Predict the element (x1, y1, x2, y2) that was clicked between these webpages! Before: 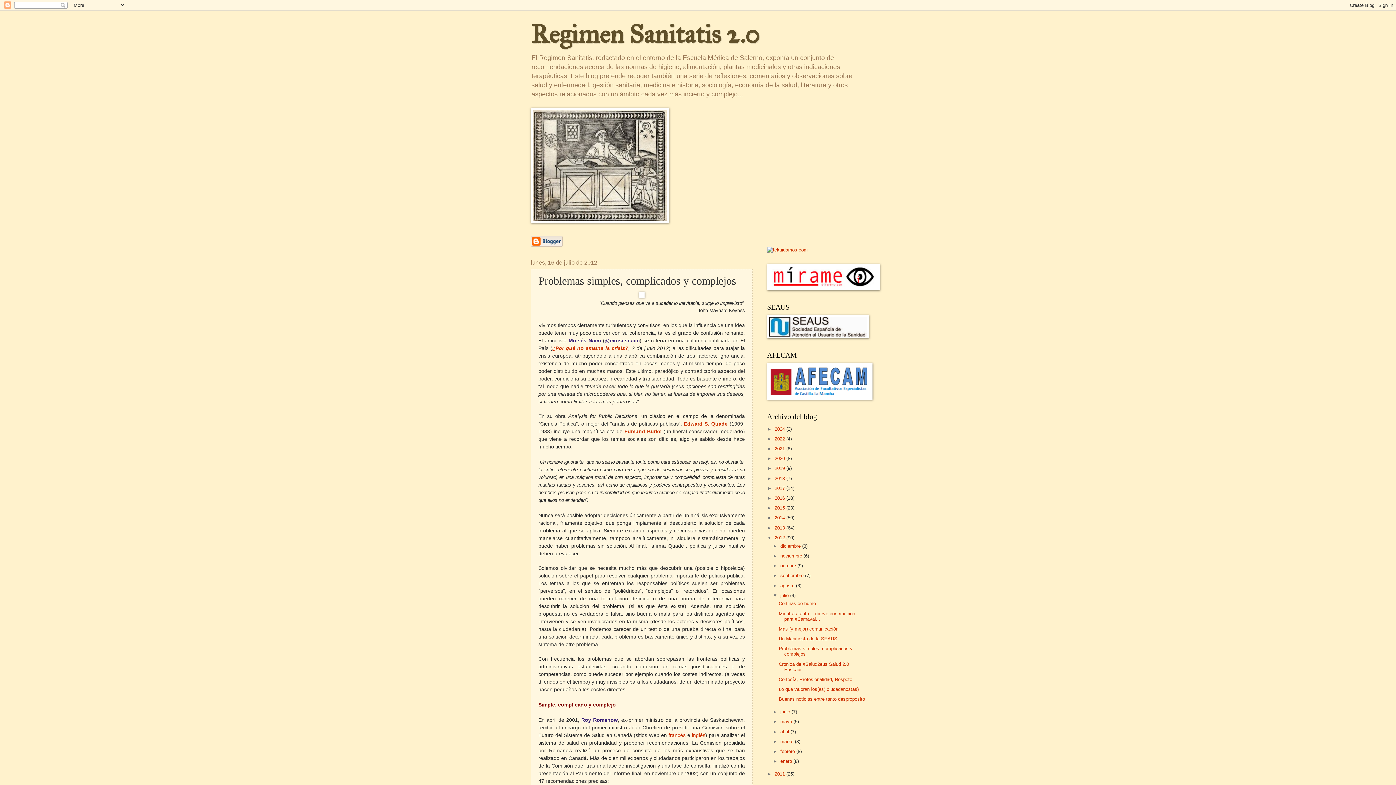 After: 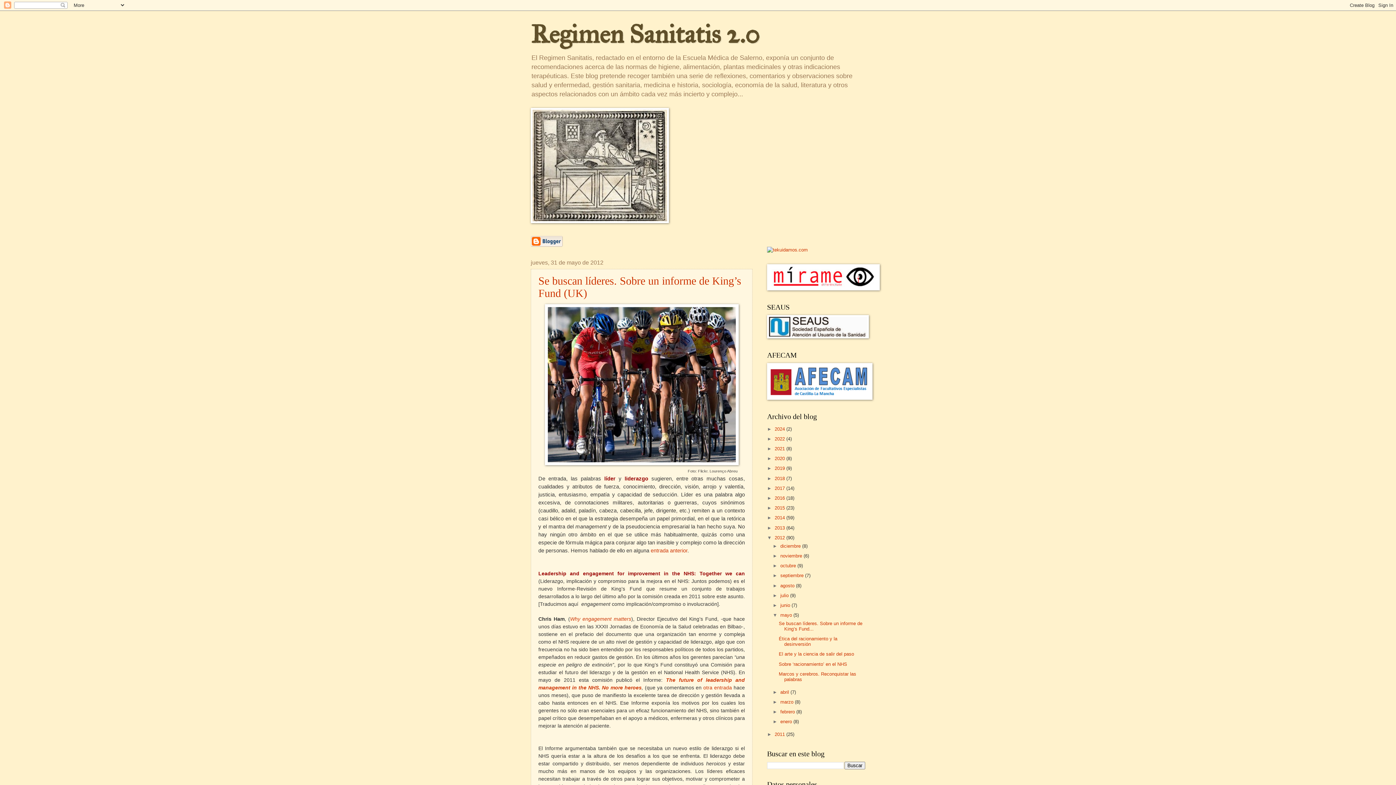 Action: bbox: (780, 719, 793, 724) label: mayo 